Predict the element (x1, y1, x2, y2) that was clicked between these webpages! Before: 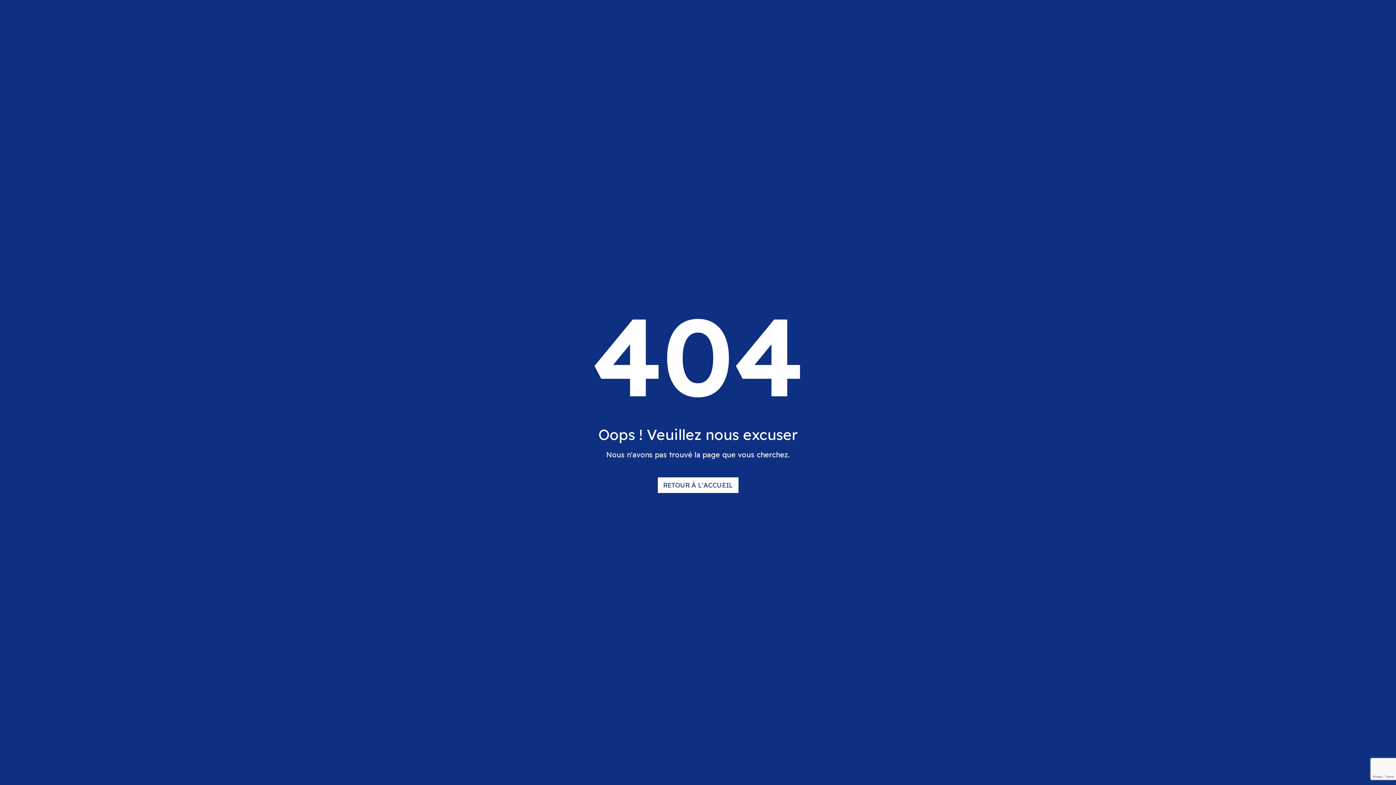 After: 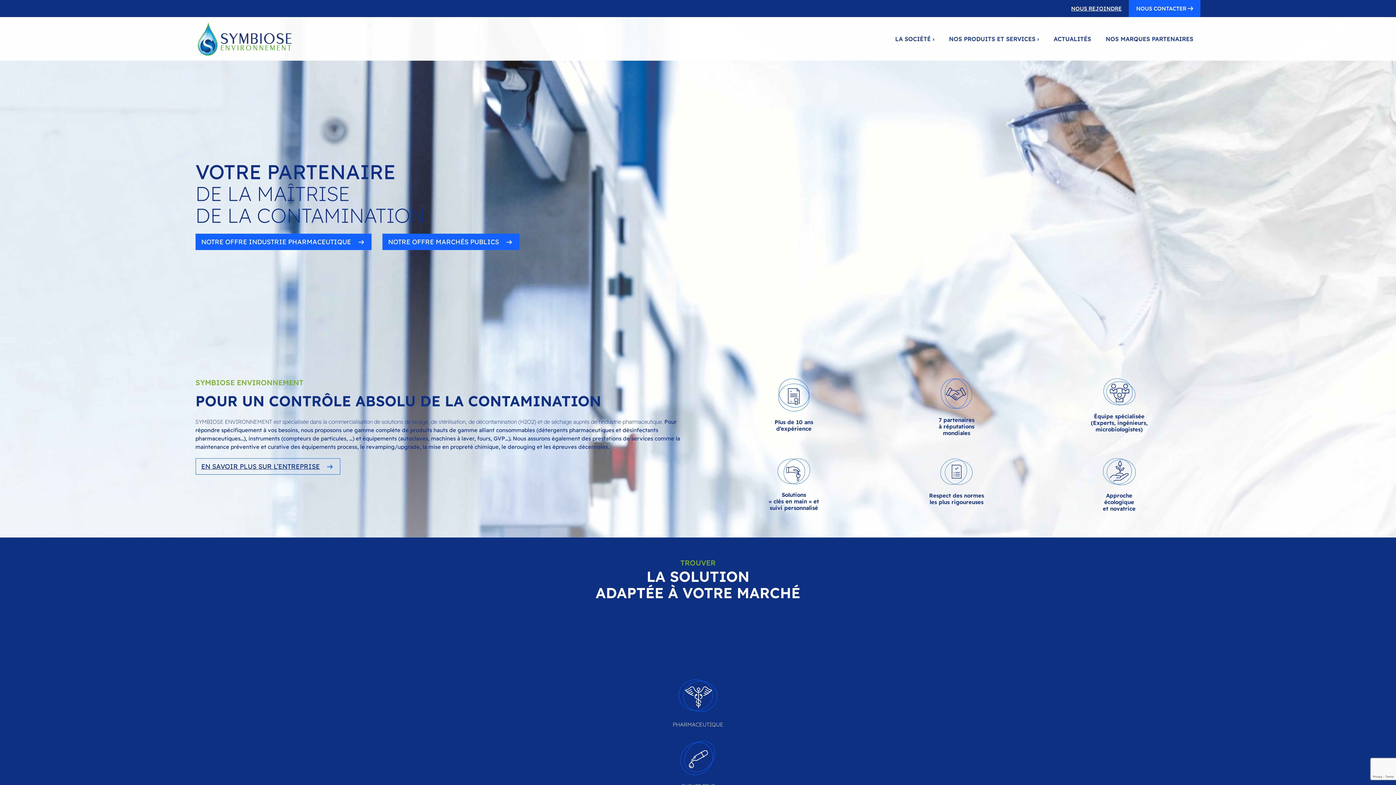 Action: bbox: (657, 477, 738, 493) label: RETOUR À L'ACCUEIL